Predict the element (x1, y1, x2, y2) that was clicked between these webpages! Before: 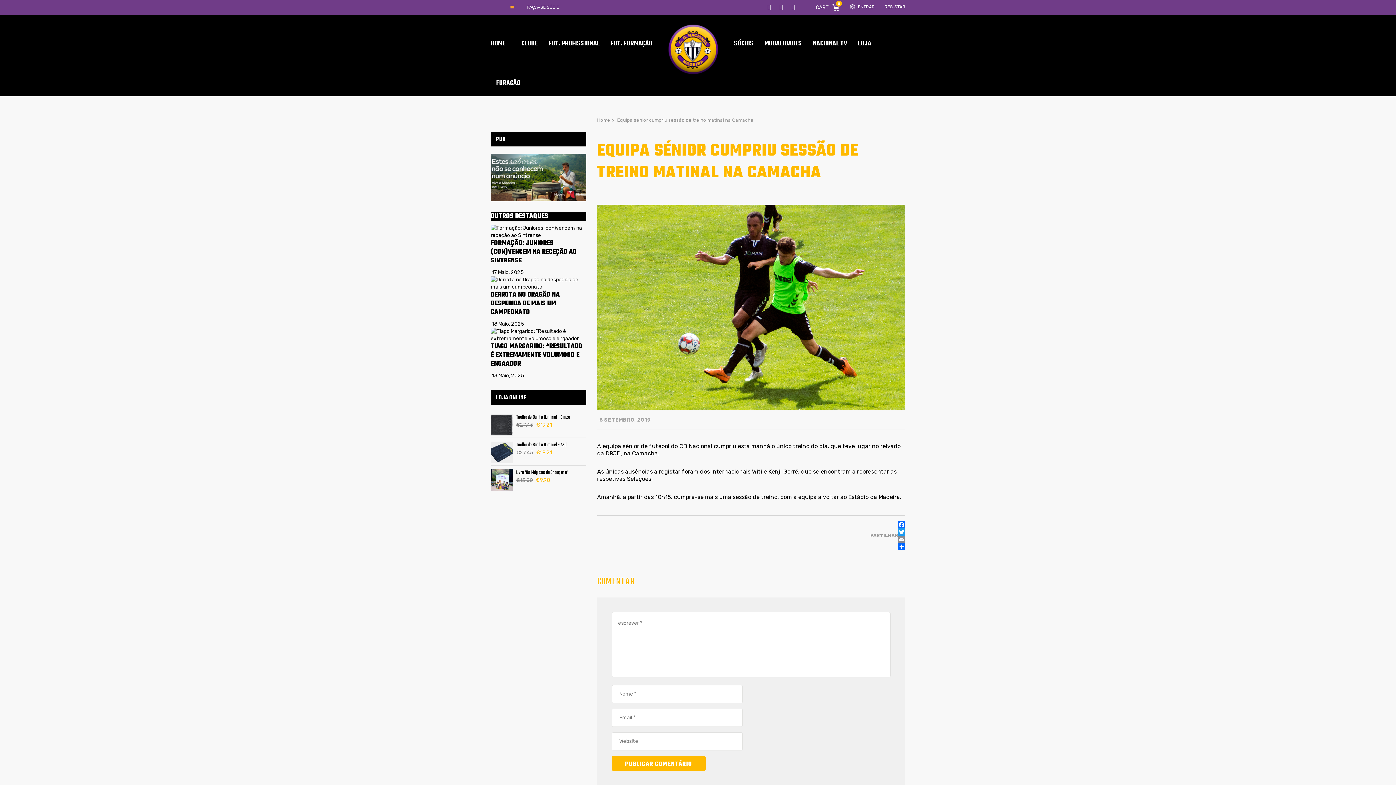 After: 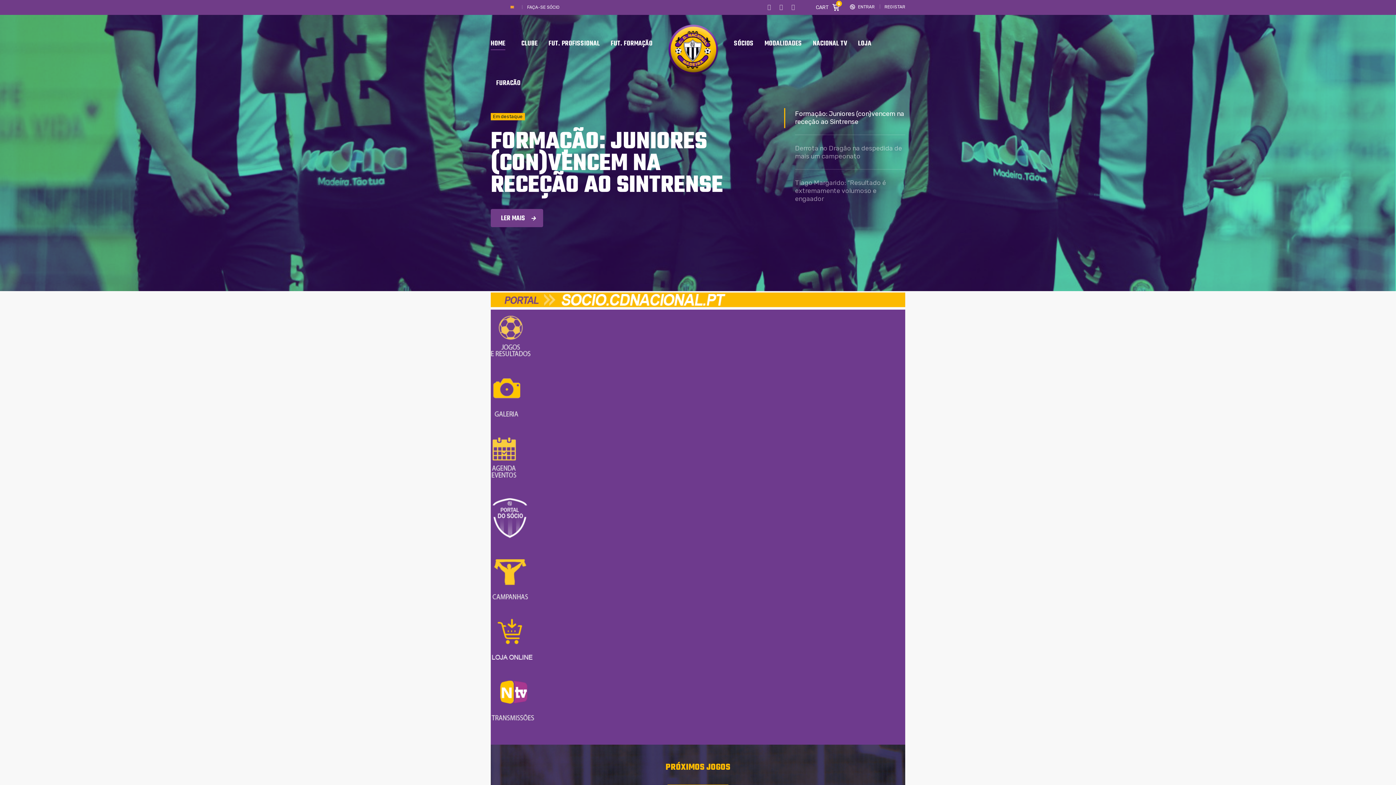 Action: bbox: (658, 17, 728, 82)